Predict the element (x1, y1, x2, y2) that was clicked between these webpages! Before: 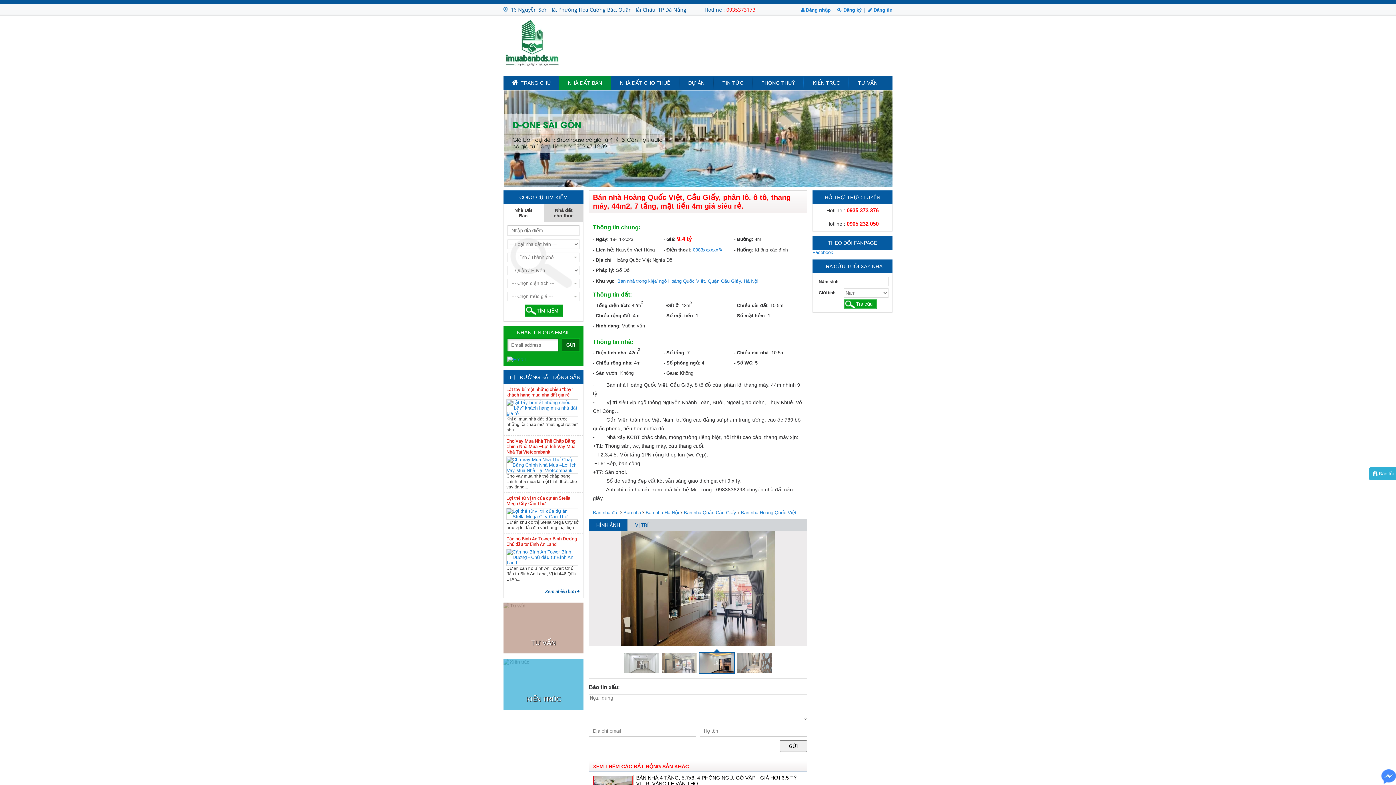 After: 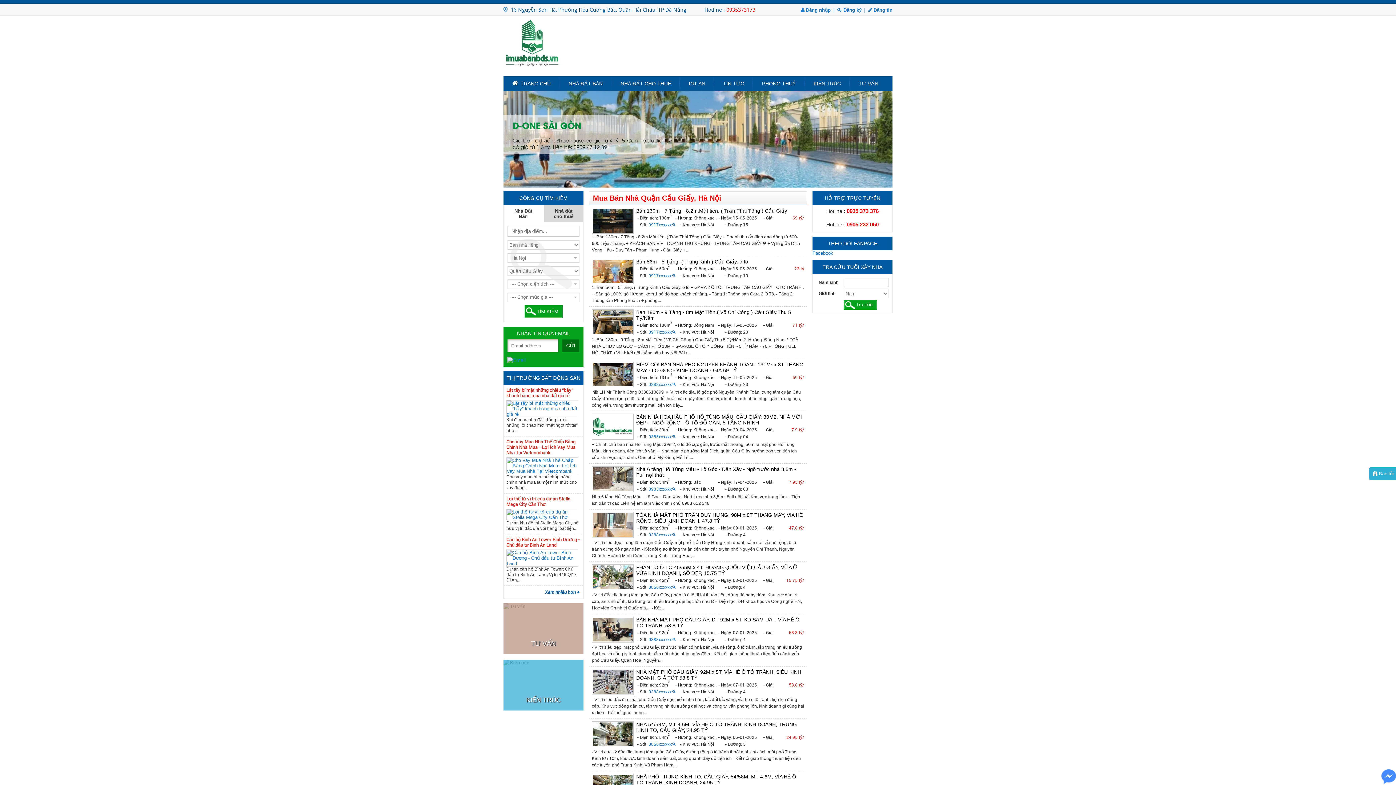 Action: bbox: (684, 510, 736, 515) label: Bán nhà Quận Cầu Giấy